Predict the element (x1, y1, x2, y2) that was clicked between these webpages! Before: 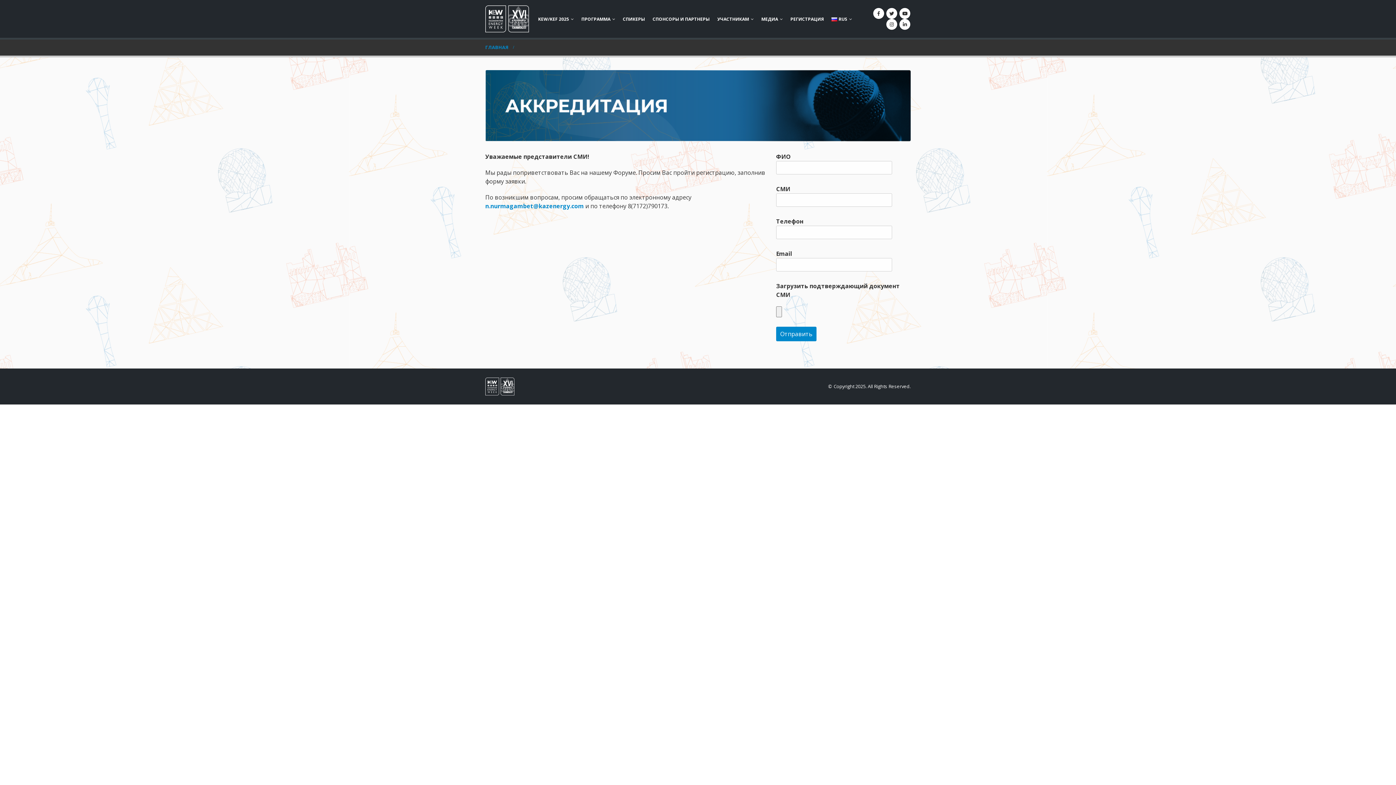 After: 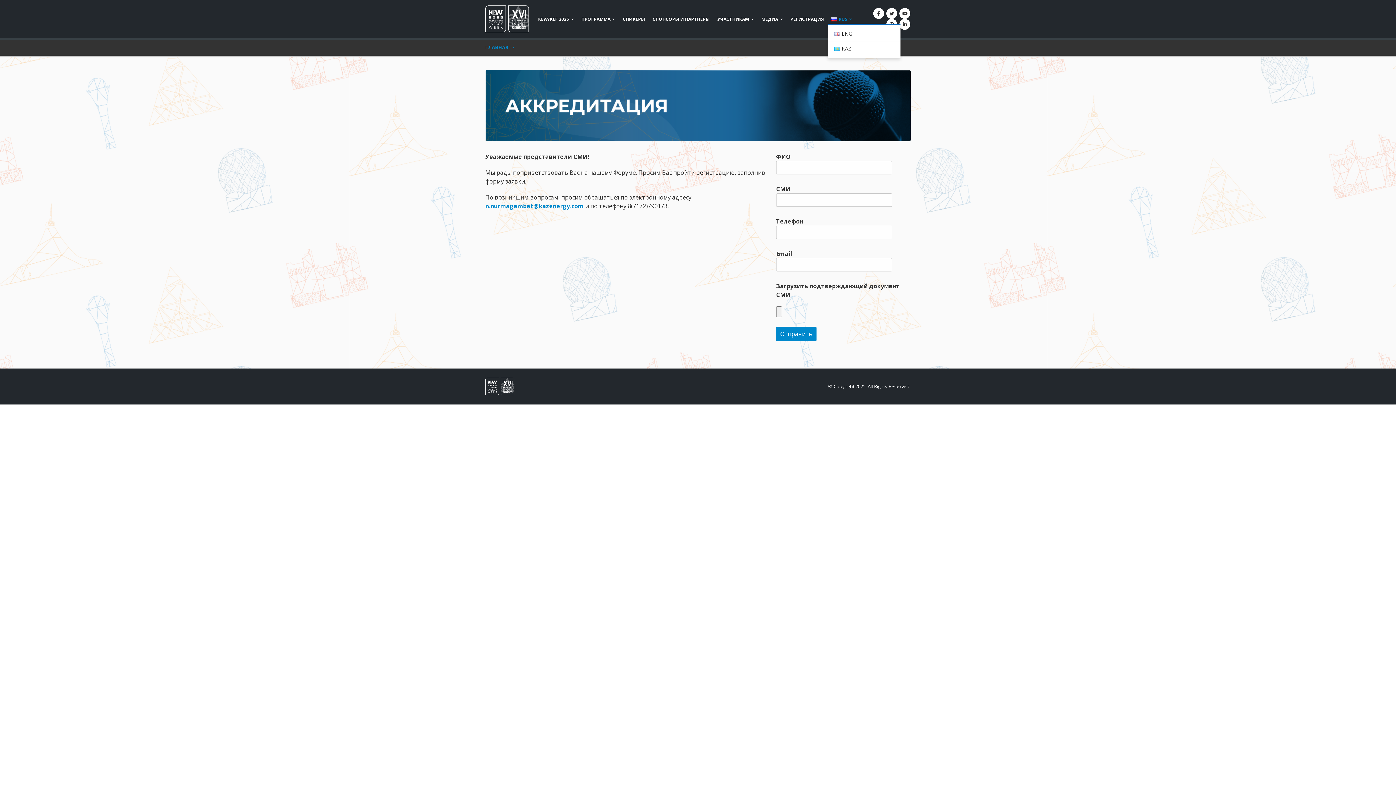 Action: label: RUS bbox: (828, 14, 855, 23)